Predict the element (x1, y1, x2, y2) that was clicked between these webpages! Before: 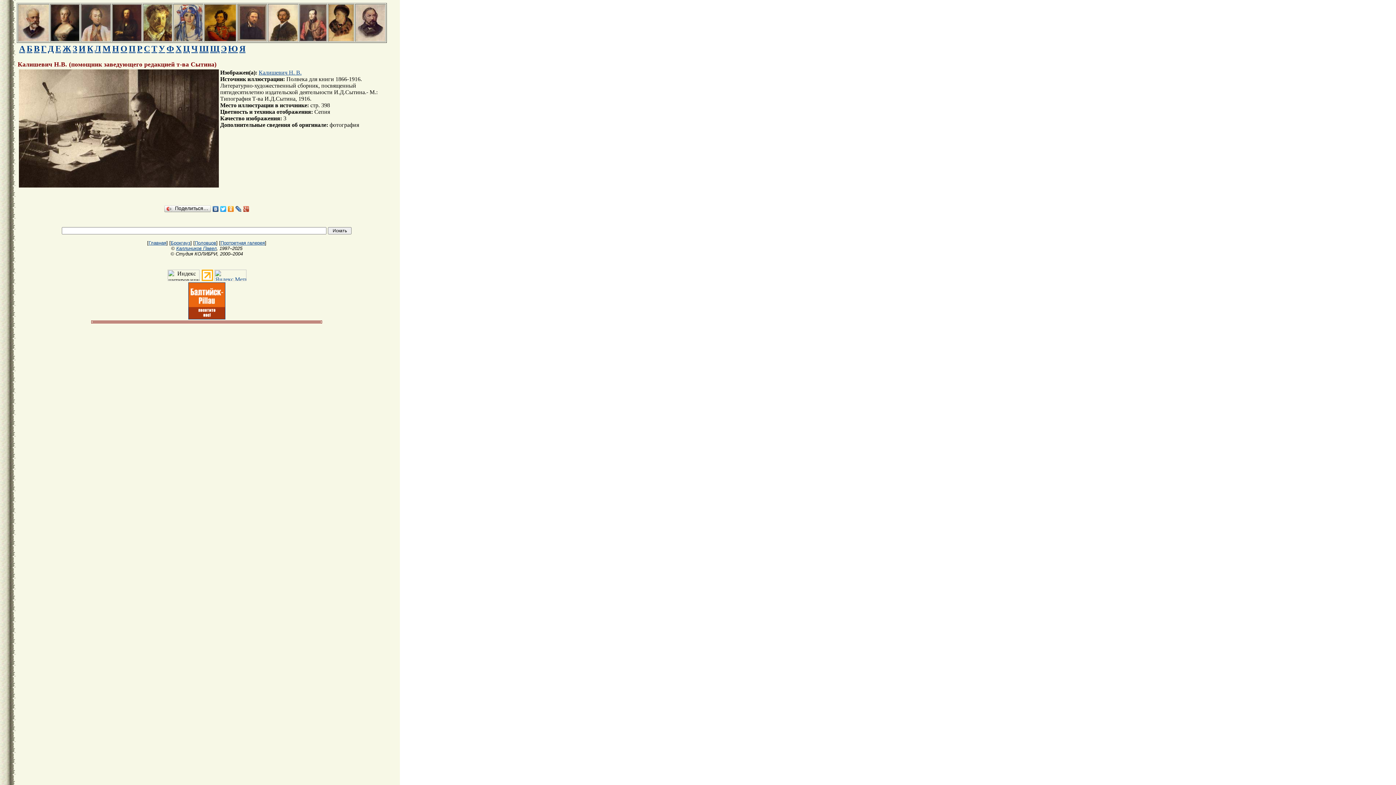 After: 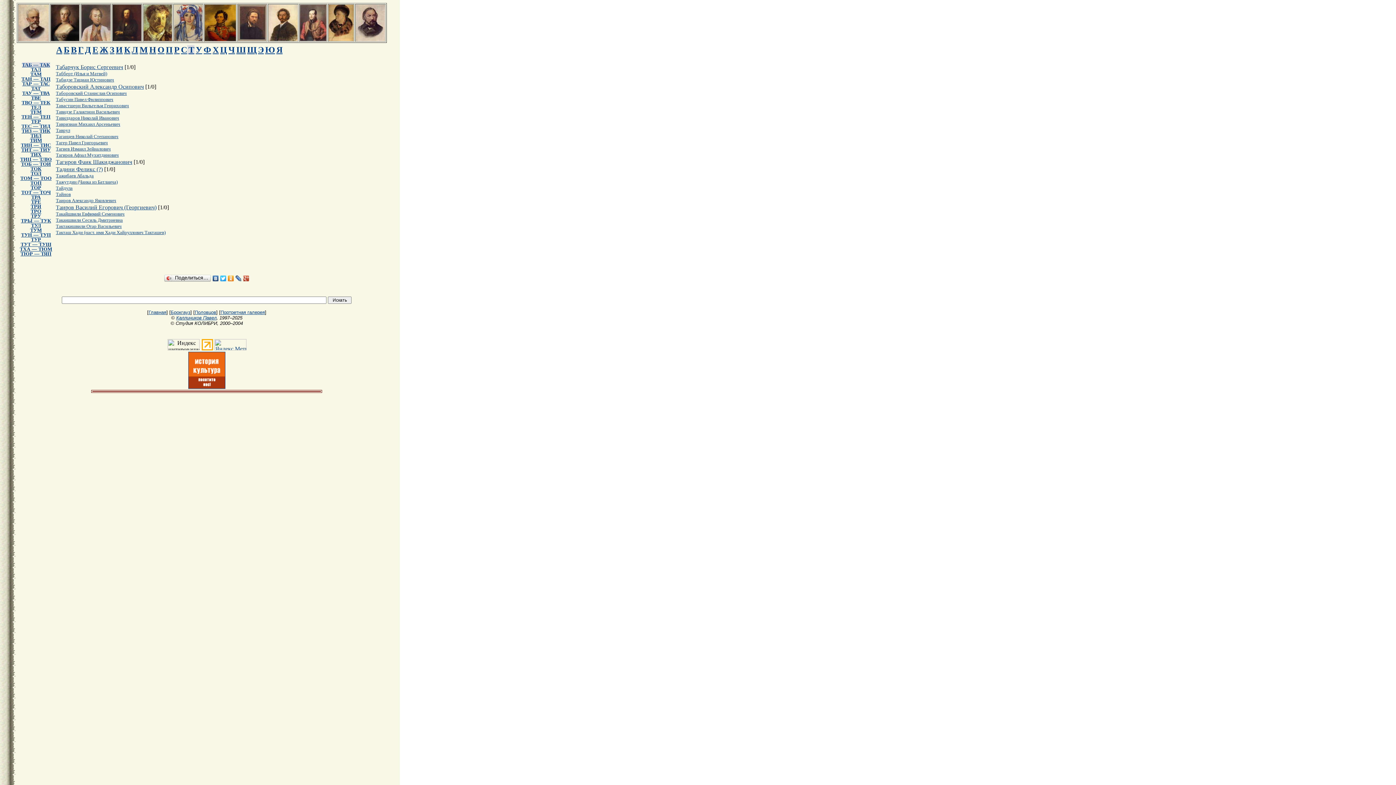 Action: label: Т bbox: (151, 44, 157, 53)